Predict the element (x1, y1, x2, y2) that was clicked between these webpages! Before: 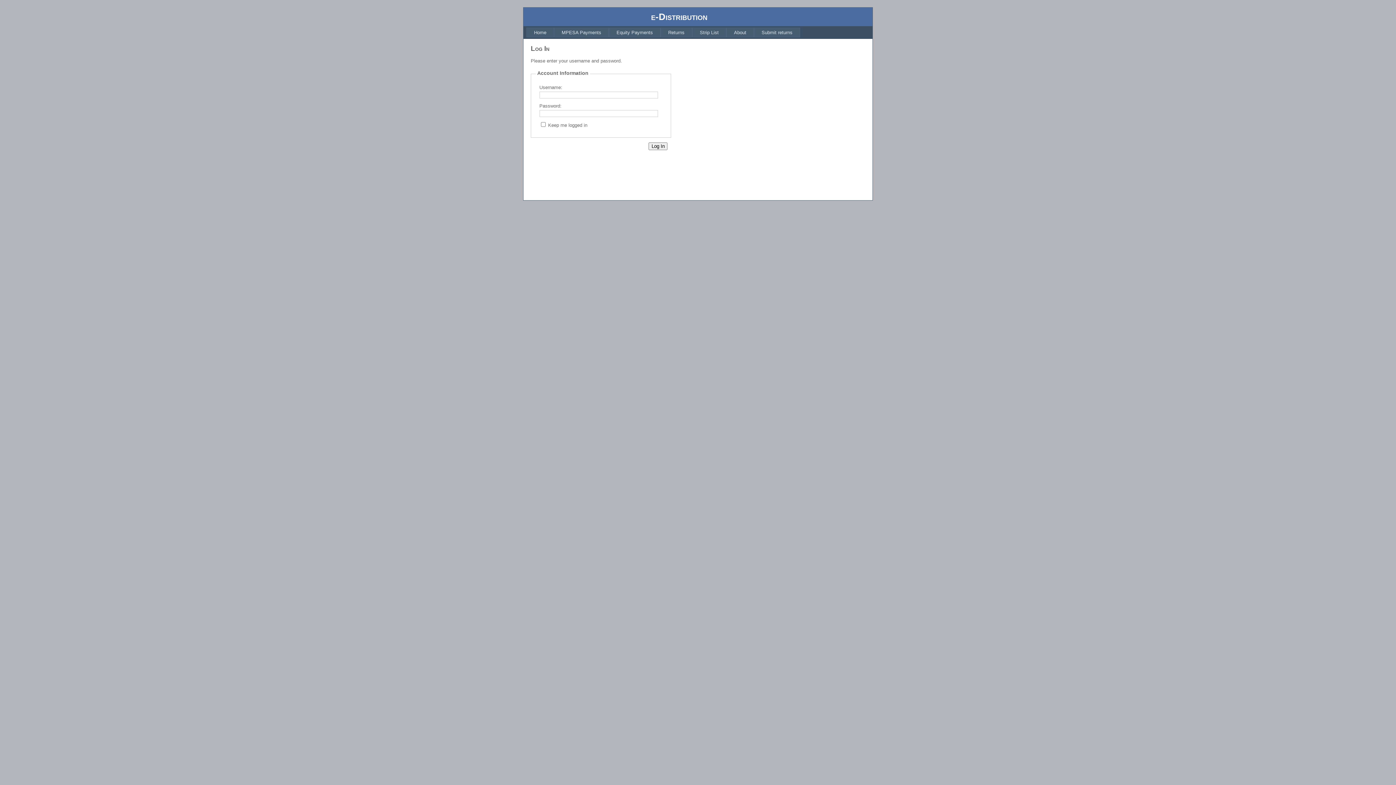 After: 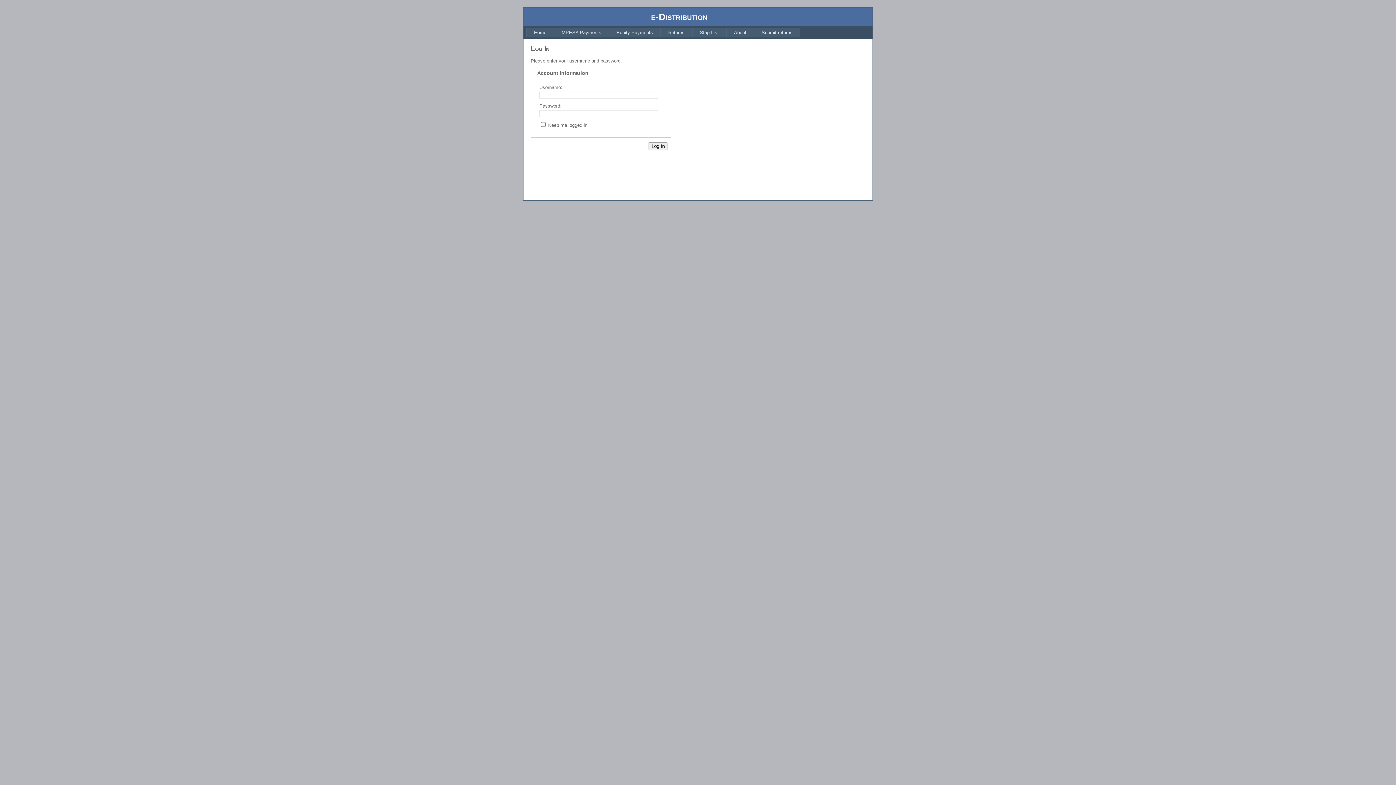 Action: label: About bbox: (726, 27, 754, 37)